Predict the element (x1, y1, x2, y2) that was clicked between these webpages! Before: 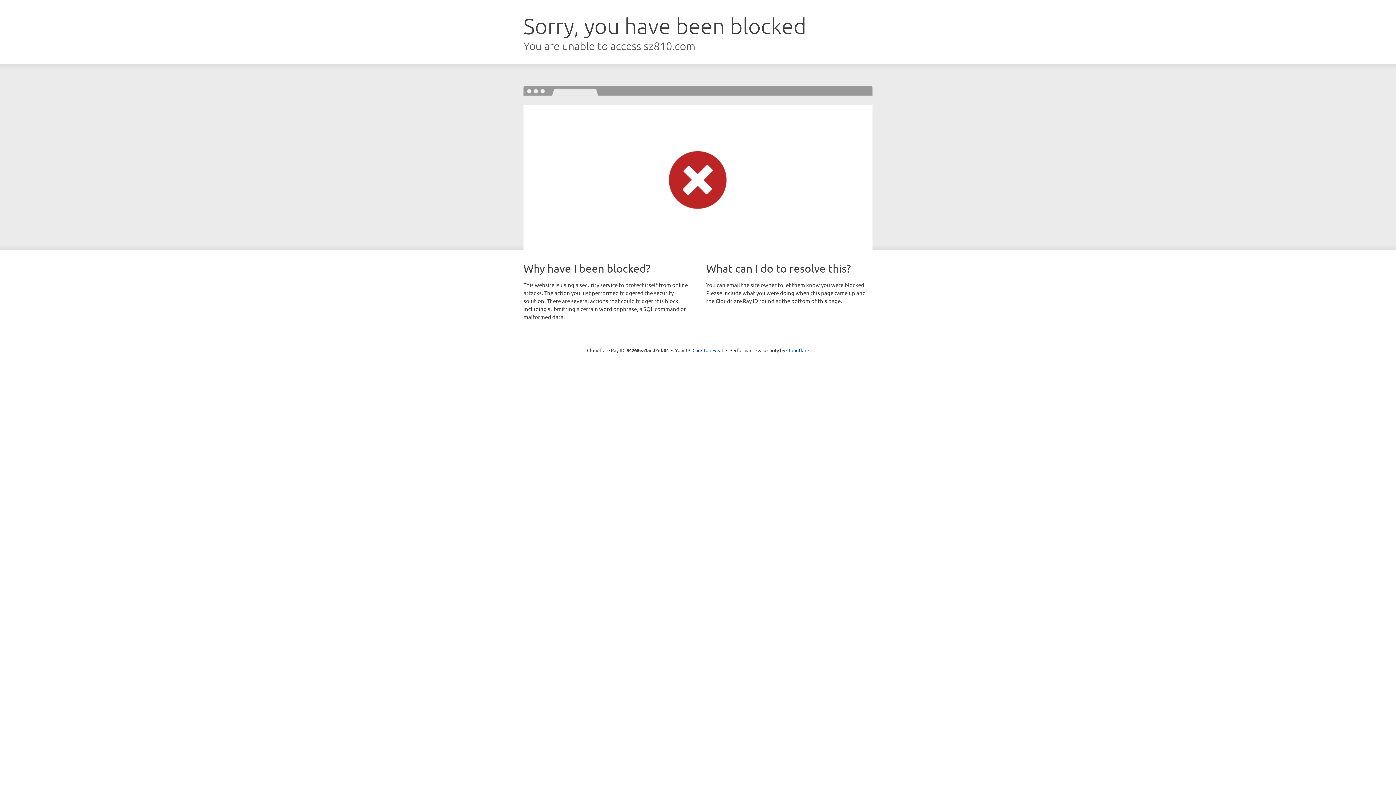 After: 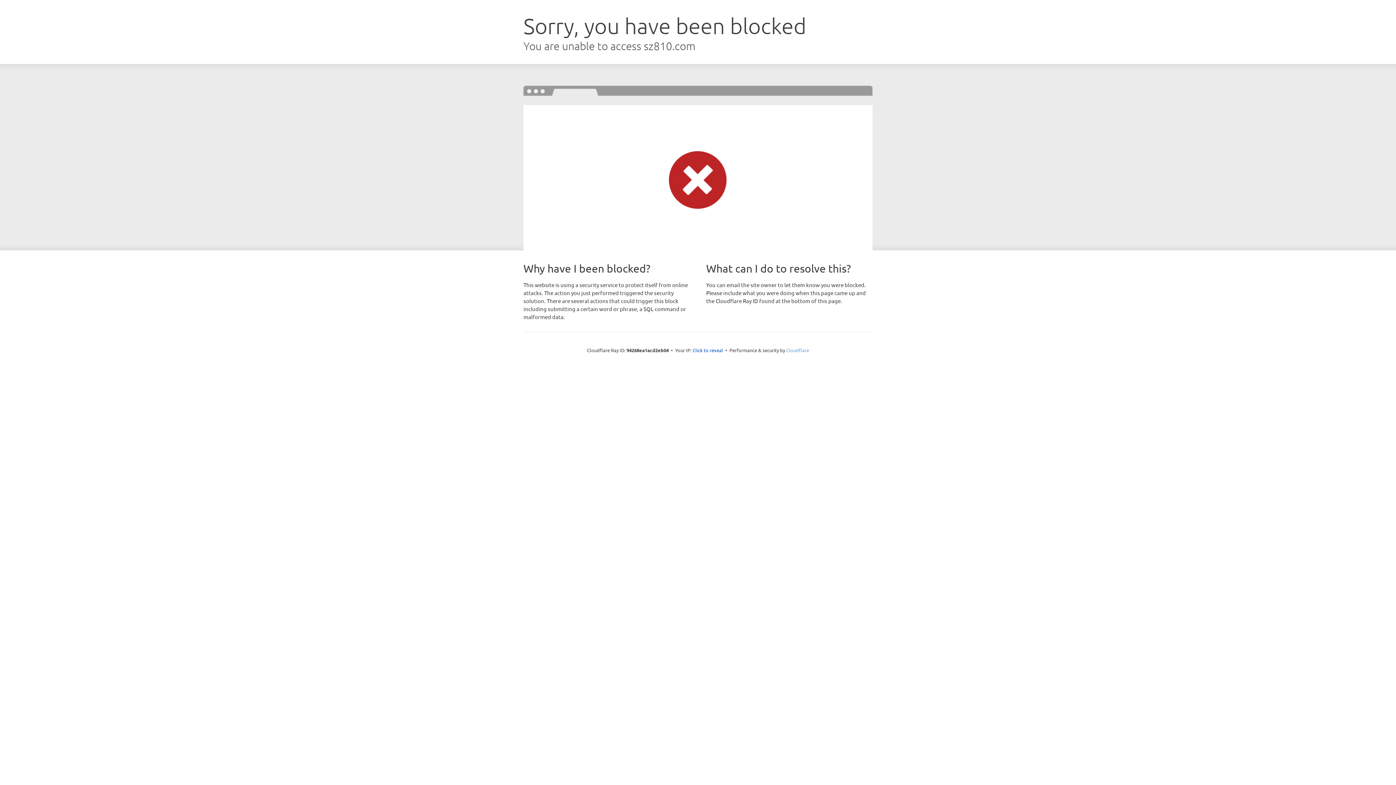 Action: label: Cloudflare bbox: (786, 347, 809, 353)